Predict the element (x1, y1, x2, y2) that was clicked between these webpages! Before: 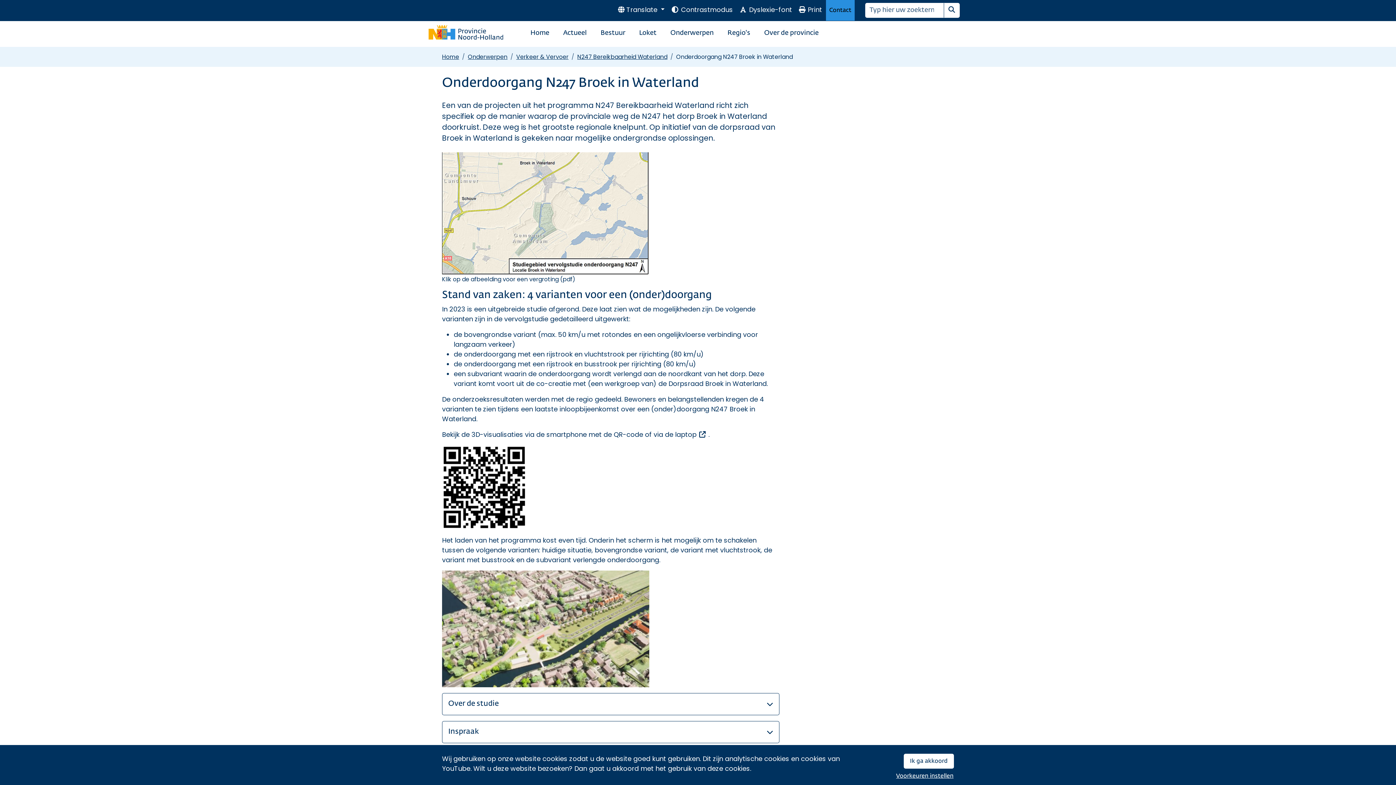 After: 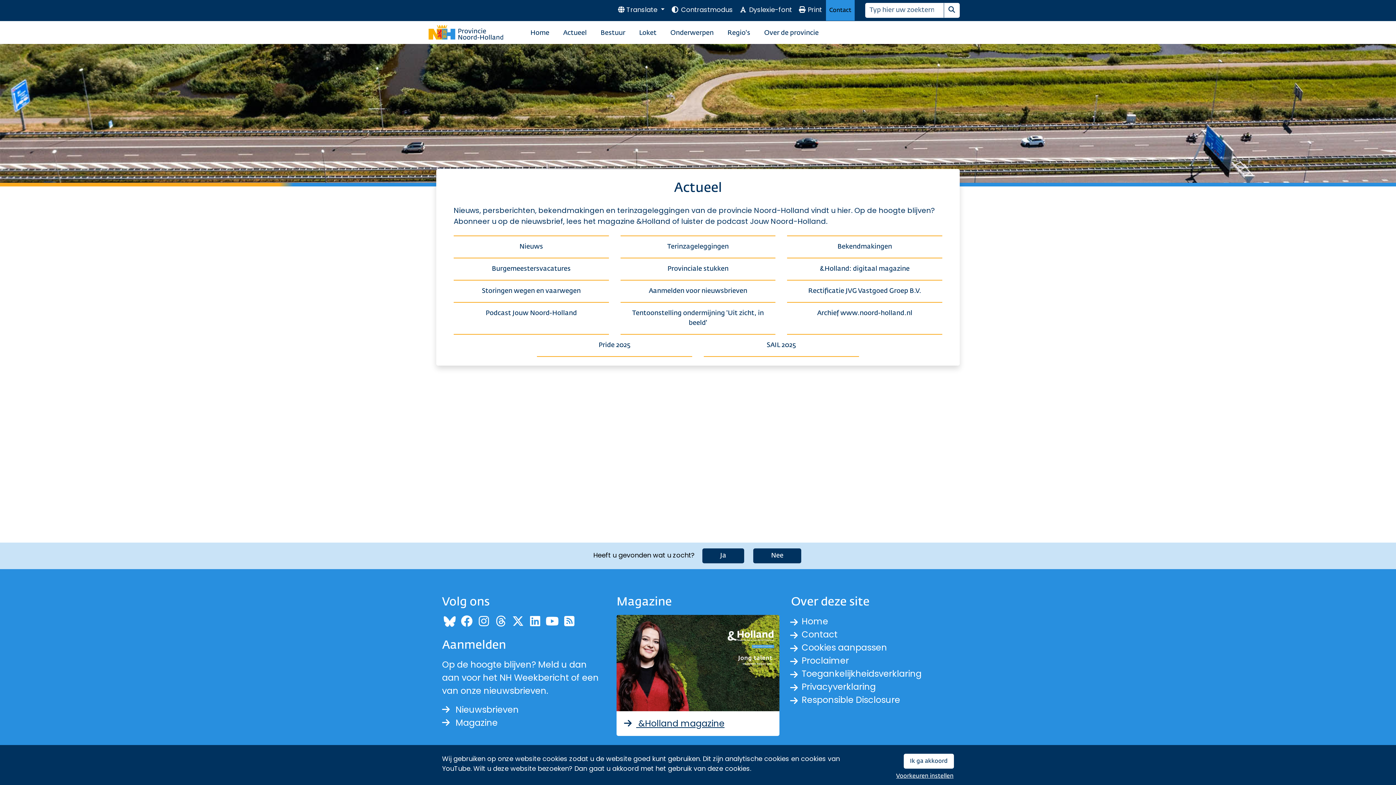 Action: label: Actueel bbox: (562, 26, 588, 38)